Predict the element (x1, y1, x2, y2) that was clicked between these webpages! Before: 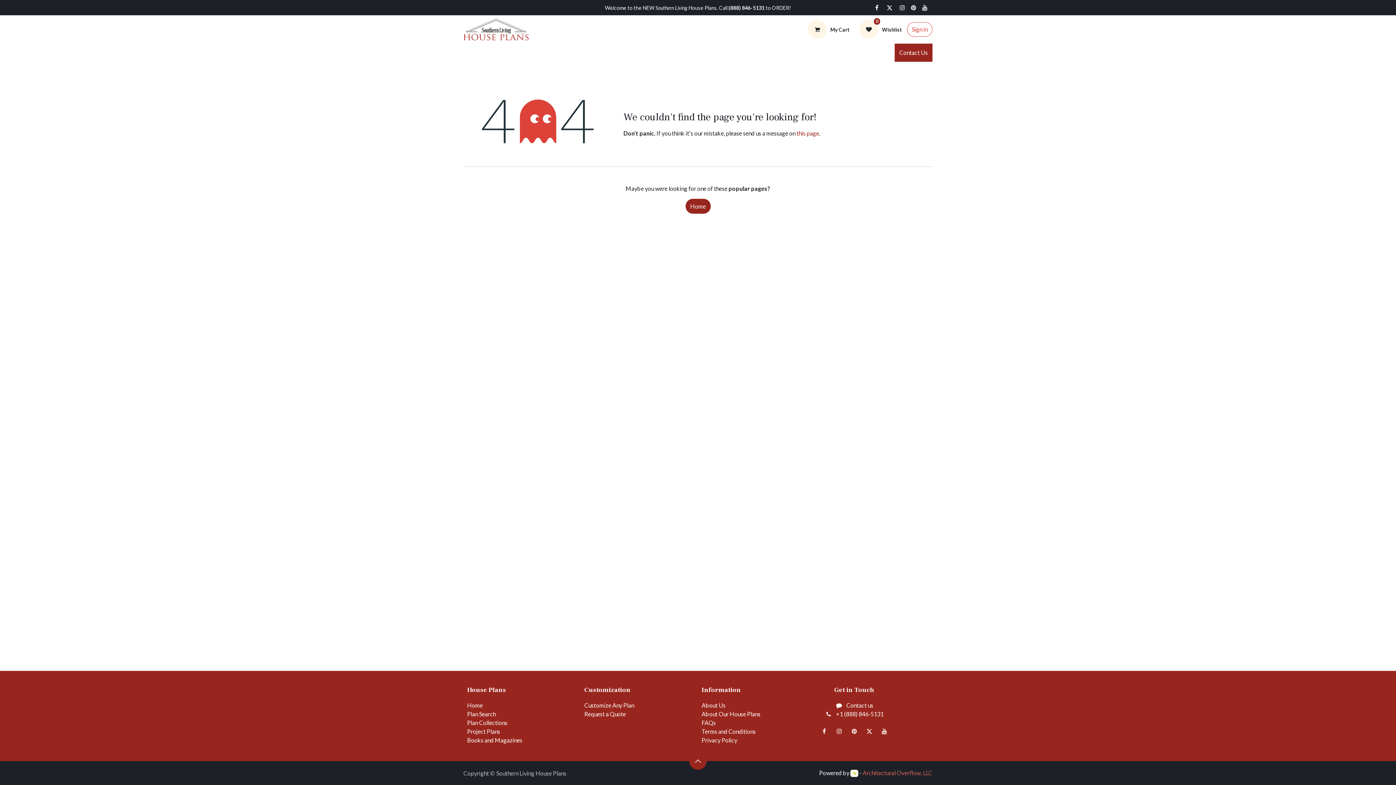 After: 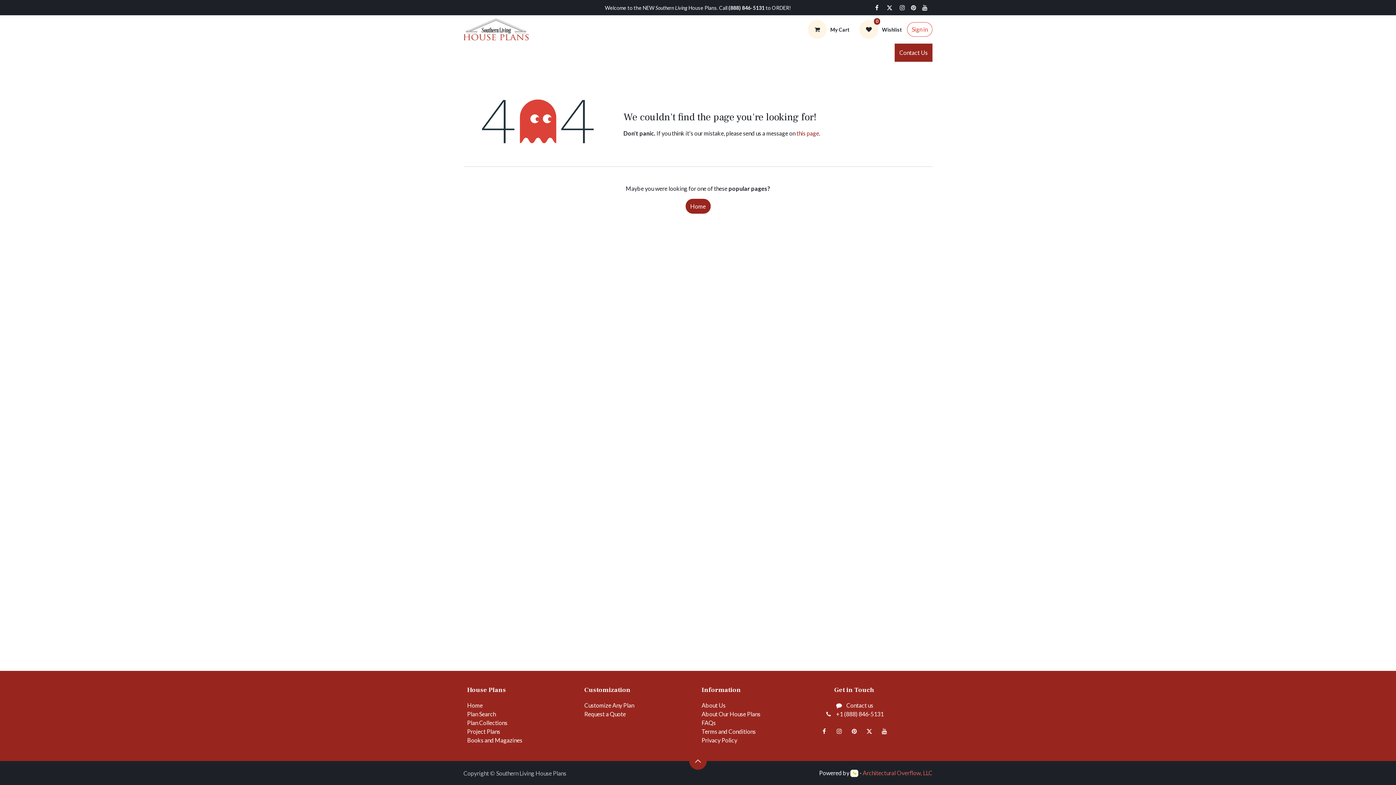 Action: bbox: (909, 2, 918, 12) label: pinterest